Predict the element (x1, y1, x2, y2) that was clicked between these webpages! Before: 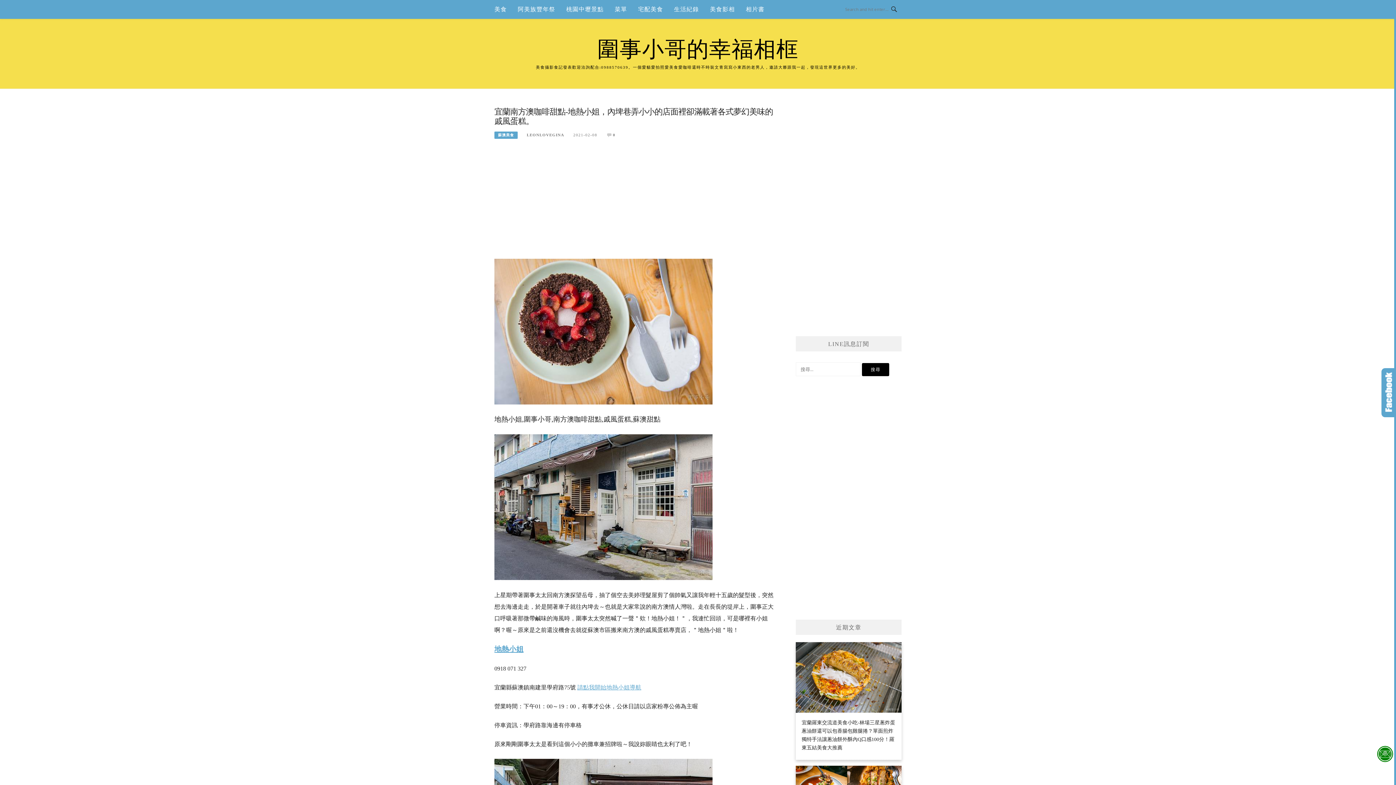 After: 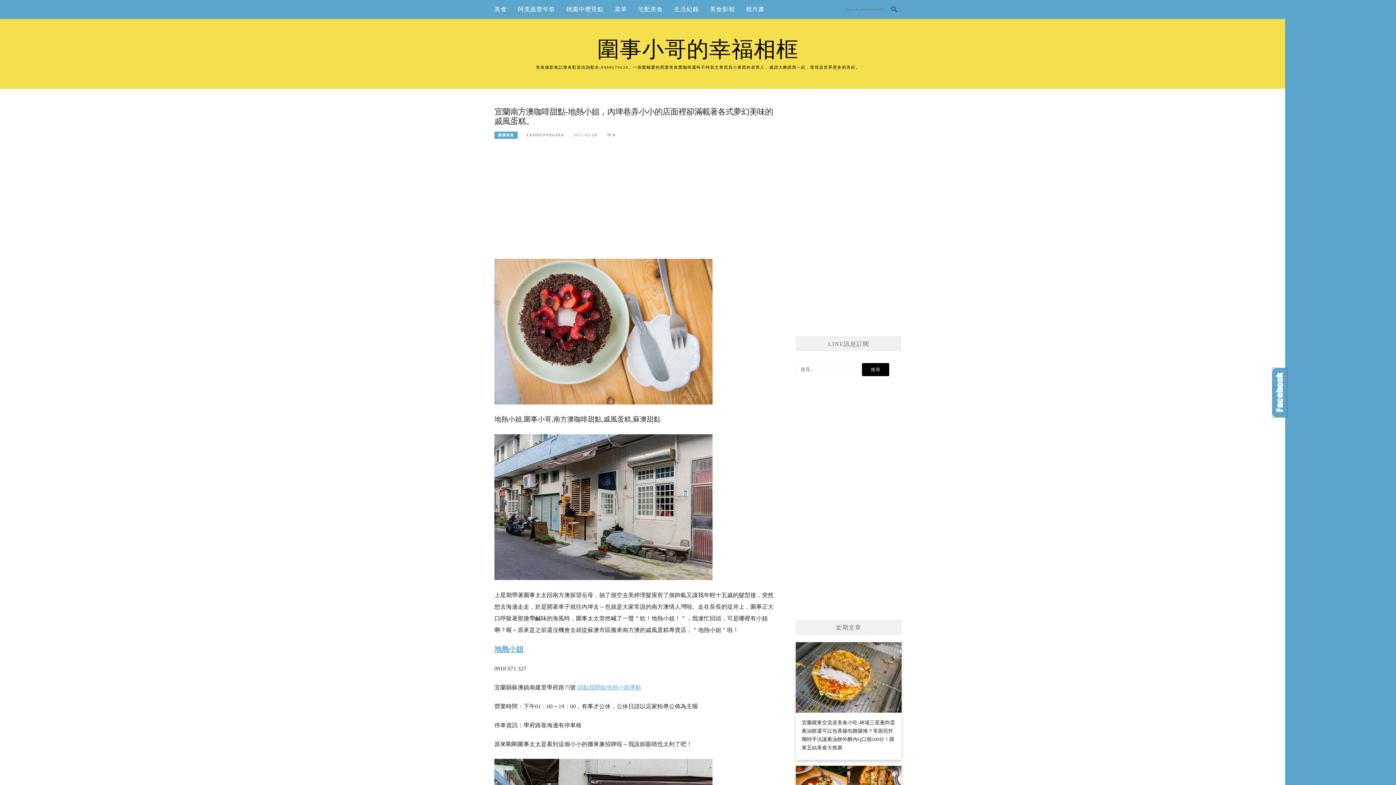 Action: label: Click bbox: (1381, 368, 1396, 417)